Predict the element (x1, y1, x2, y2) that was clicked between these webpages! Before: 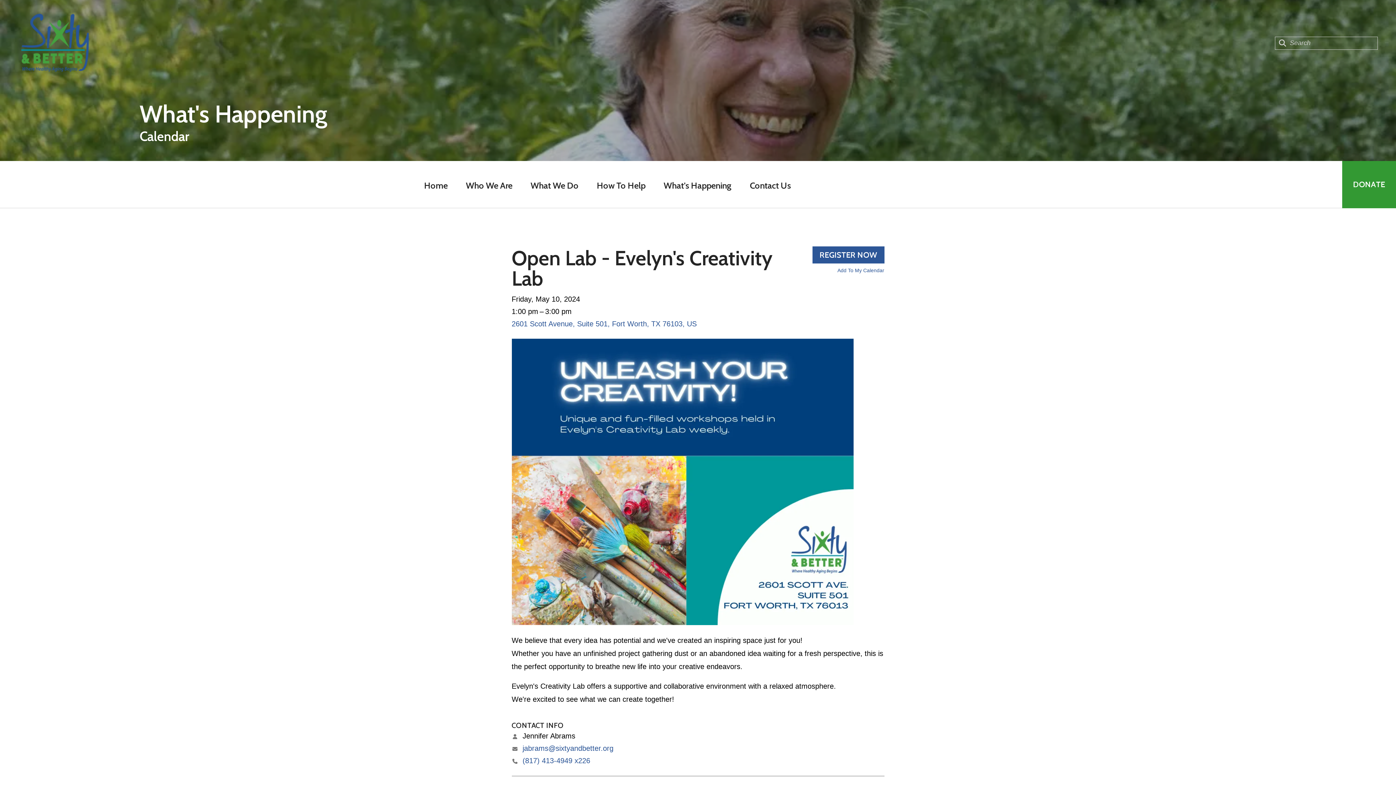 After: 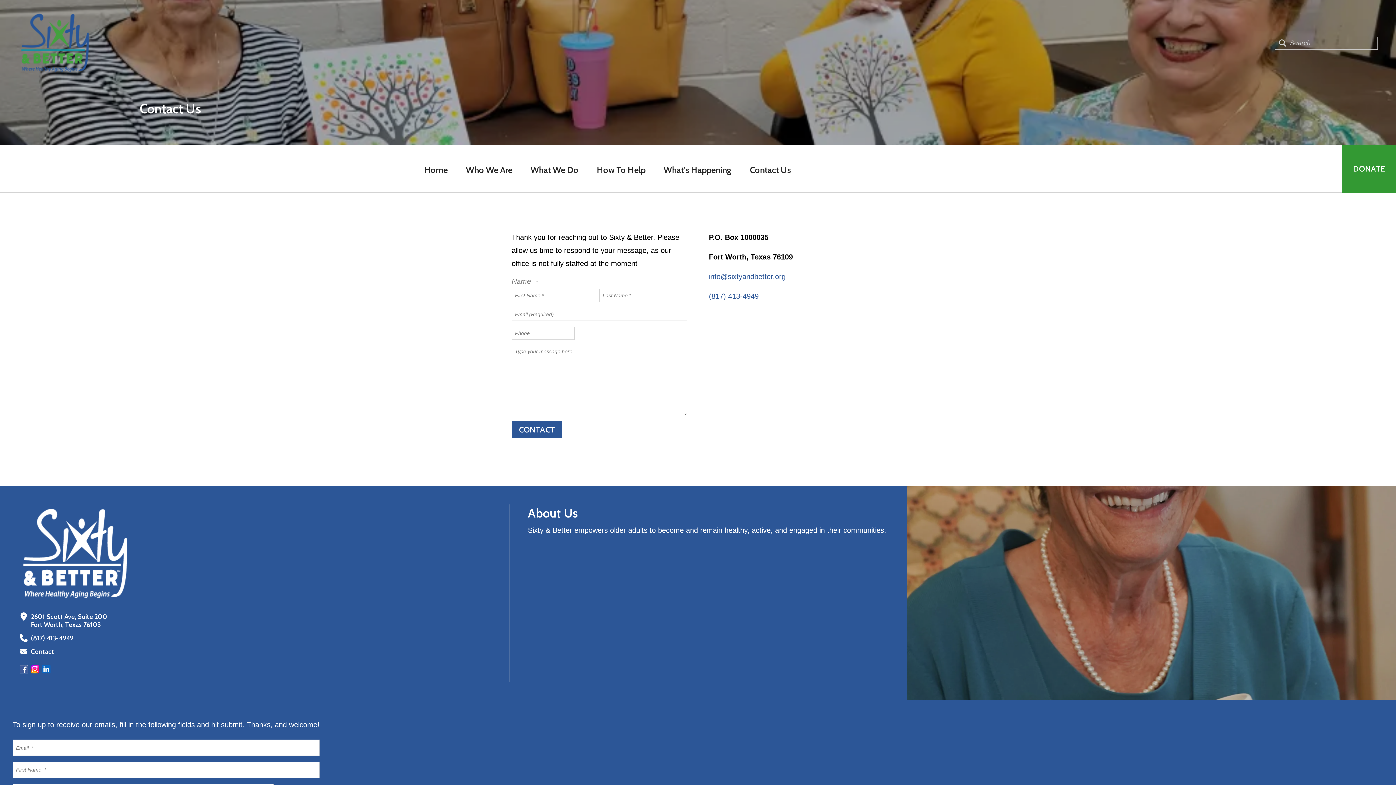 Action: bbox: (740, 161, 800, 210) label: Contact Us